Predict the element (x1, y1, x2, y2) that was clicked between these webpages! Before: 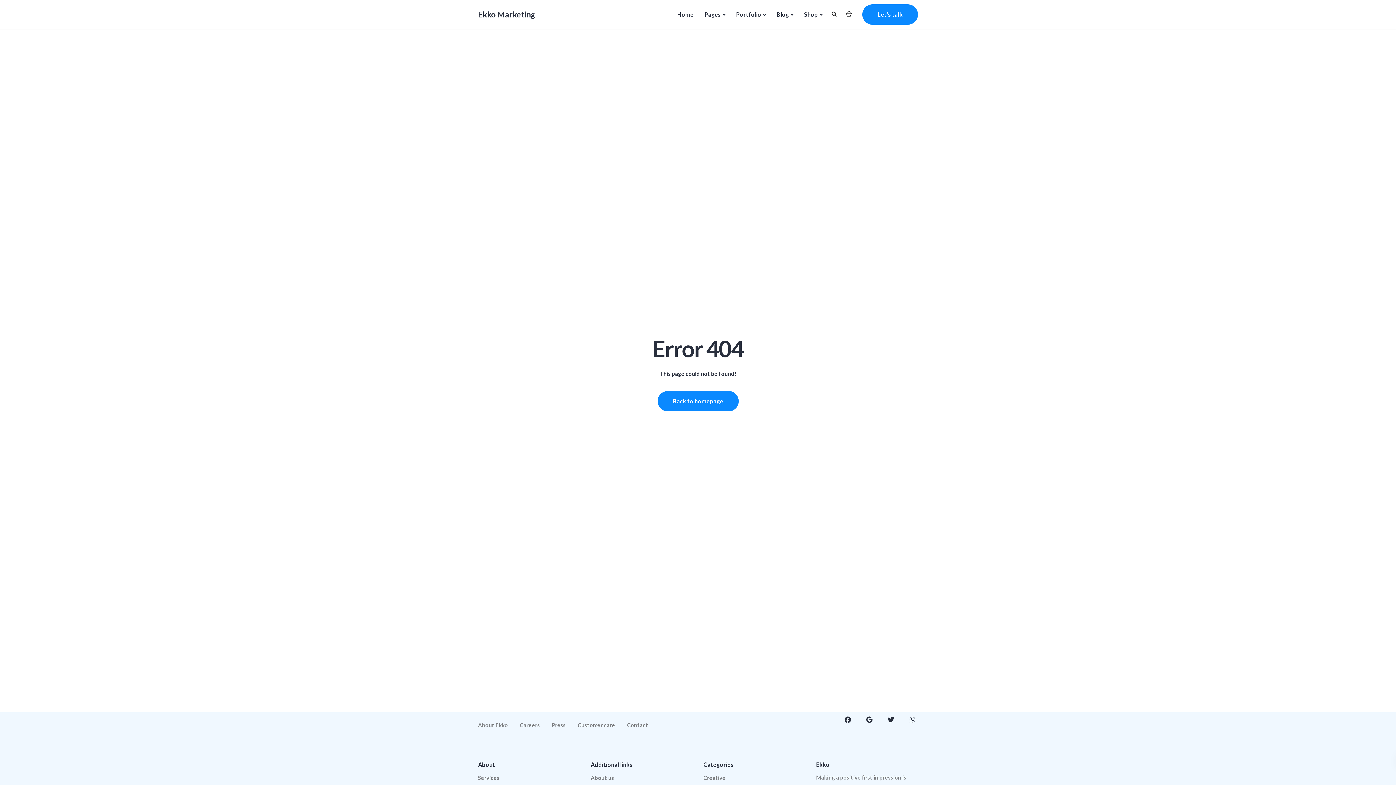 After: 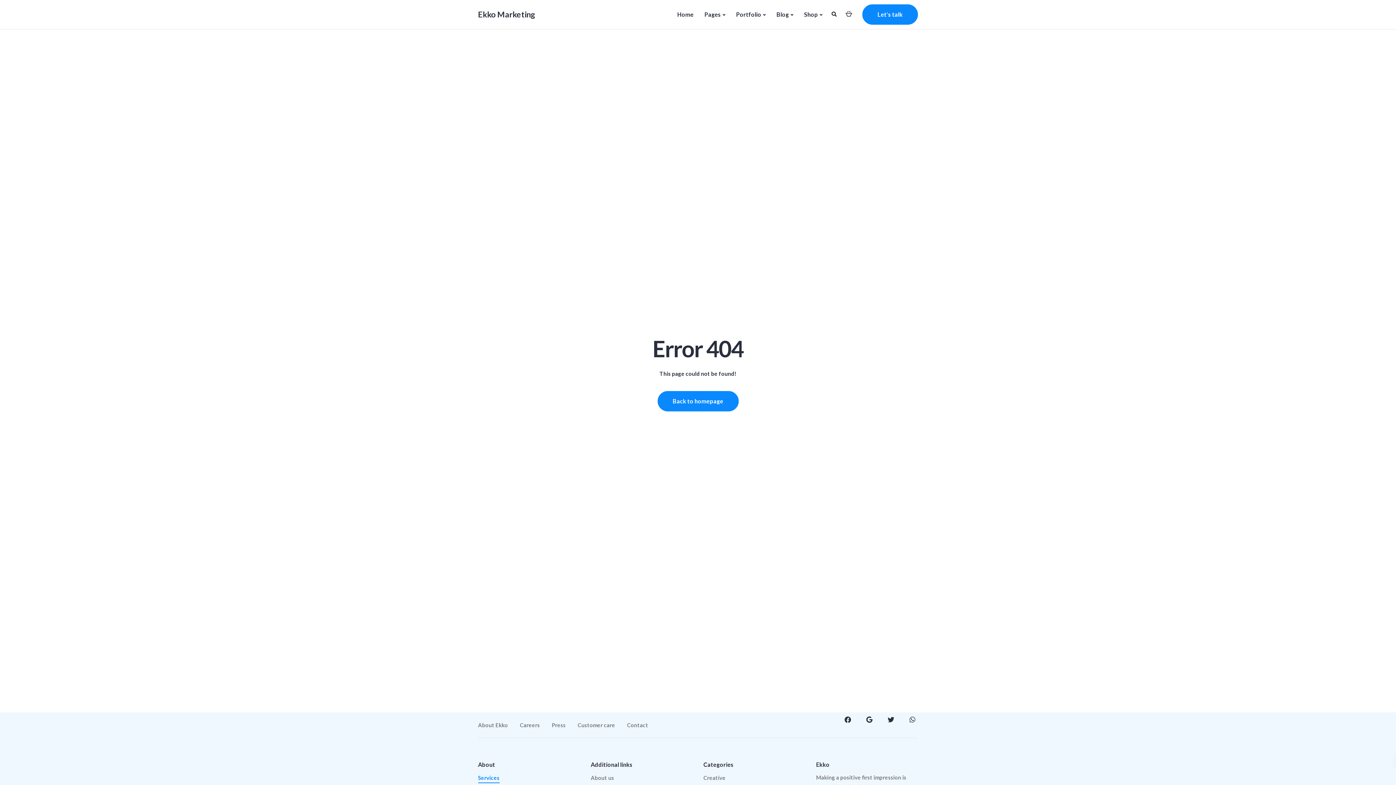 Action: label: Services bbox: (478, 774, 499, 783)